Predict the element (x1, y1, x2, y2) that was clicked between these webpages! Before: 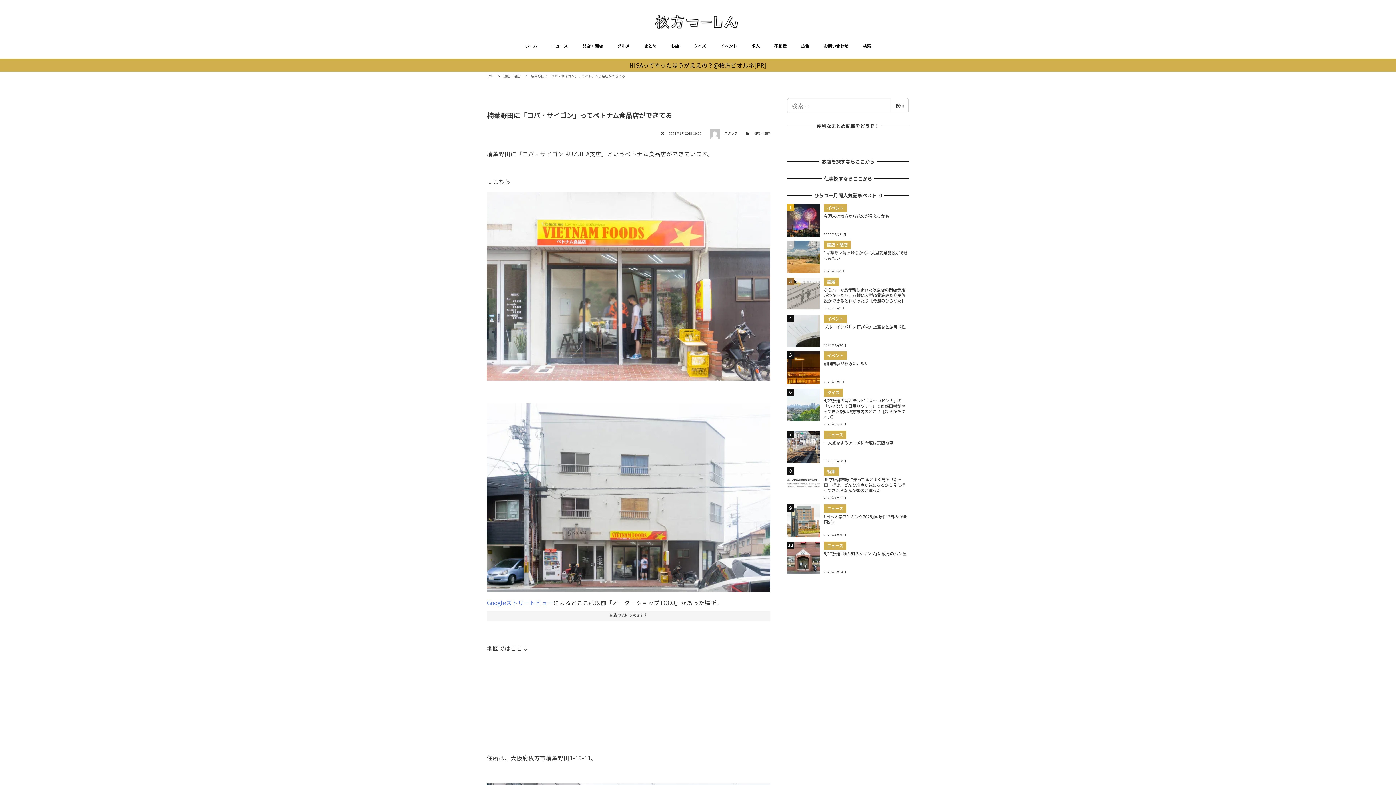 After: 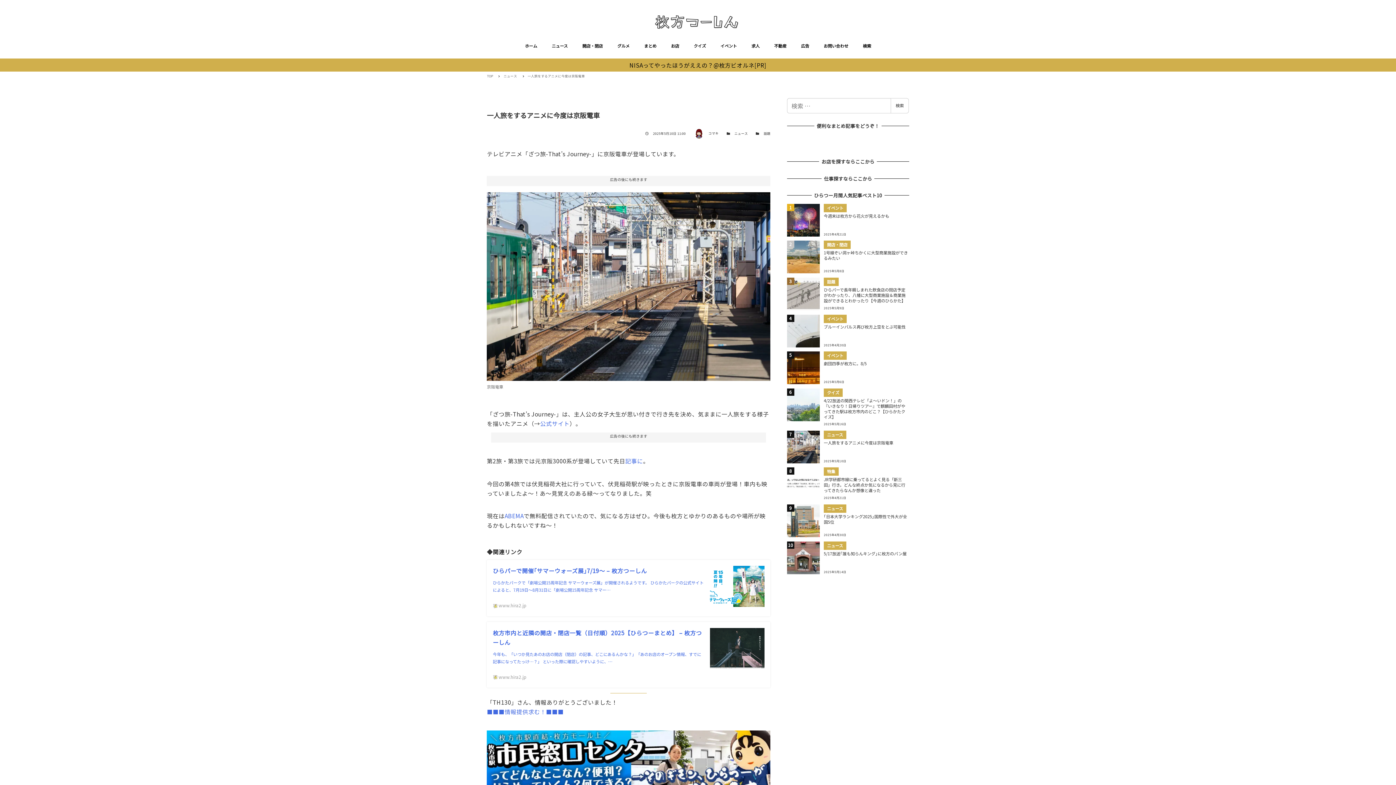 Action: bbox: (787, 430, 909, 463) label: ニュース
一人旅をするアニメに今度は京阪電車
2025年5月10日